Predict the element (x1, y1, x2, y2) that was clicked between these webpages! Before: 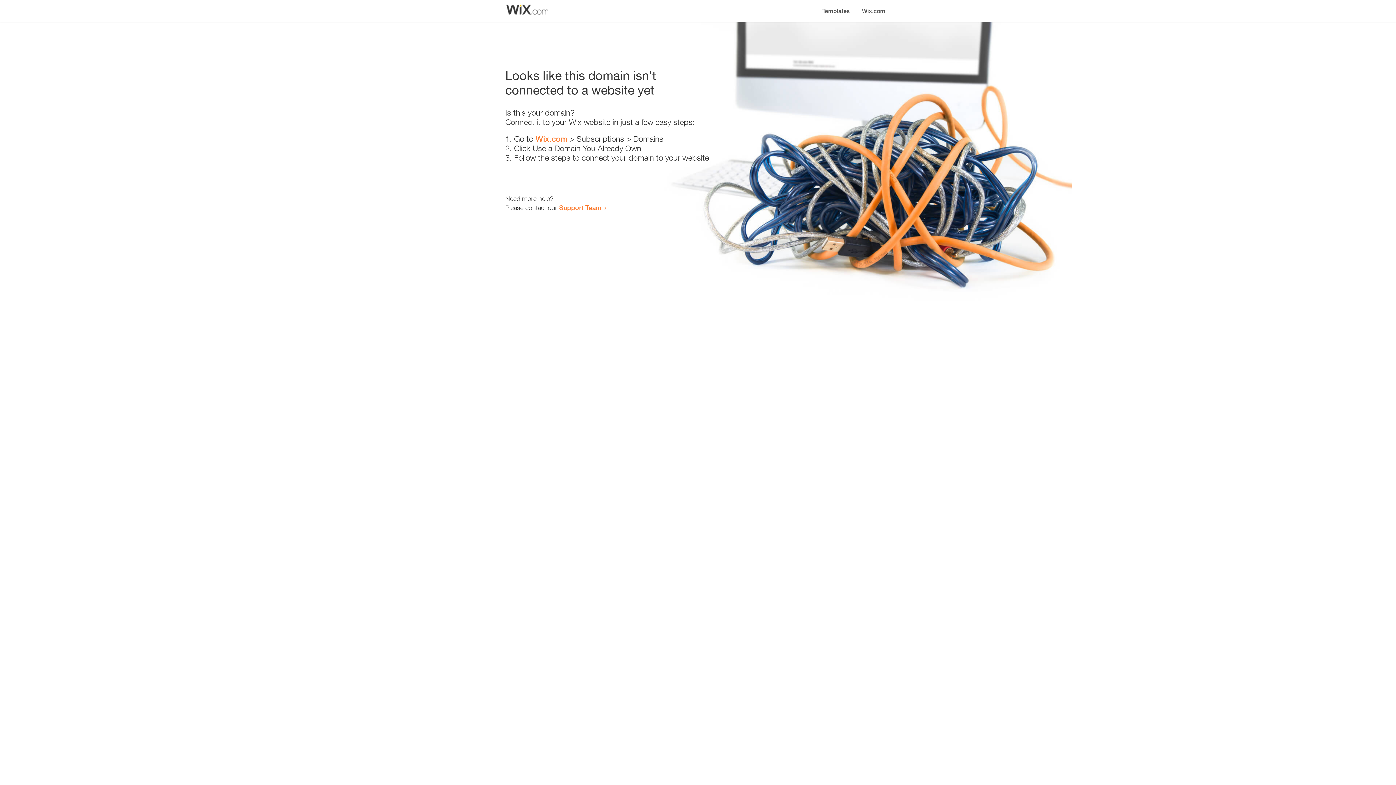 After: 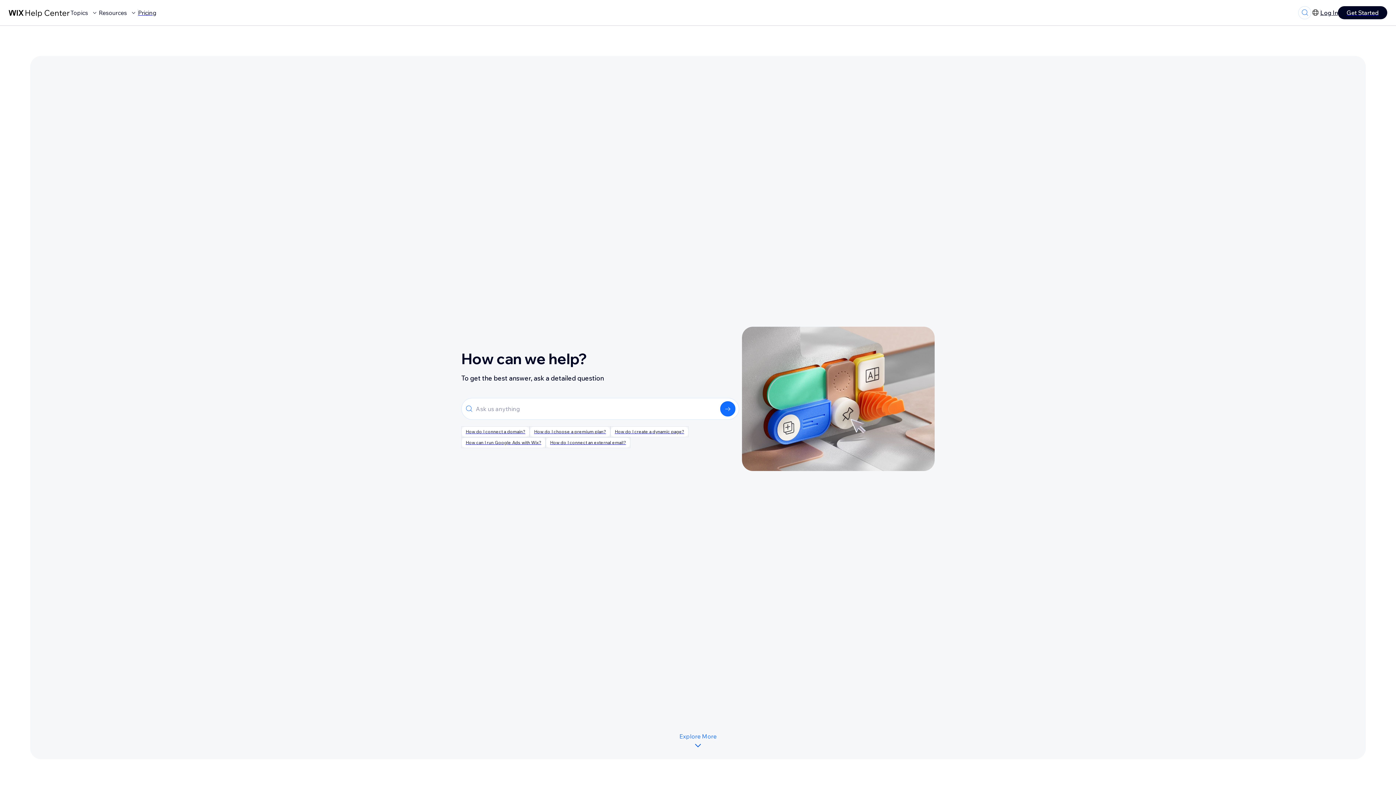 Action: label: Support Team bbox: (559, 203, 601, 211)